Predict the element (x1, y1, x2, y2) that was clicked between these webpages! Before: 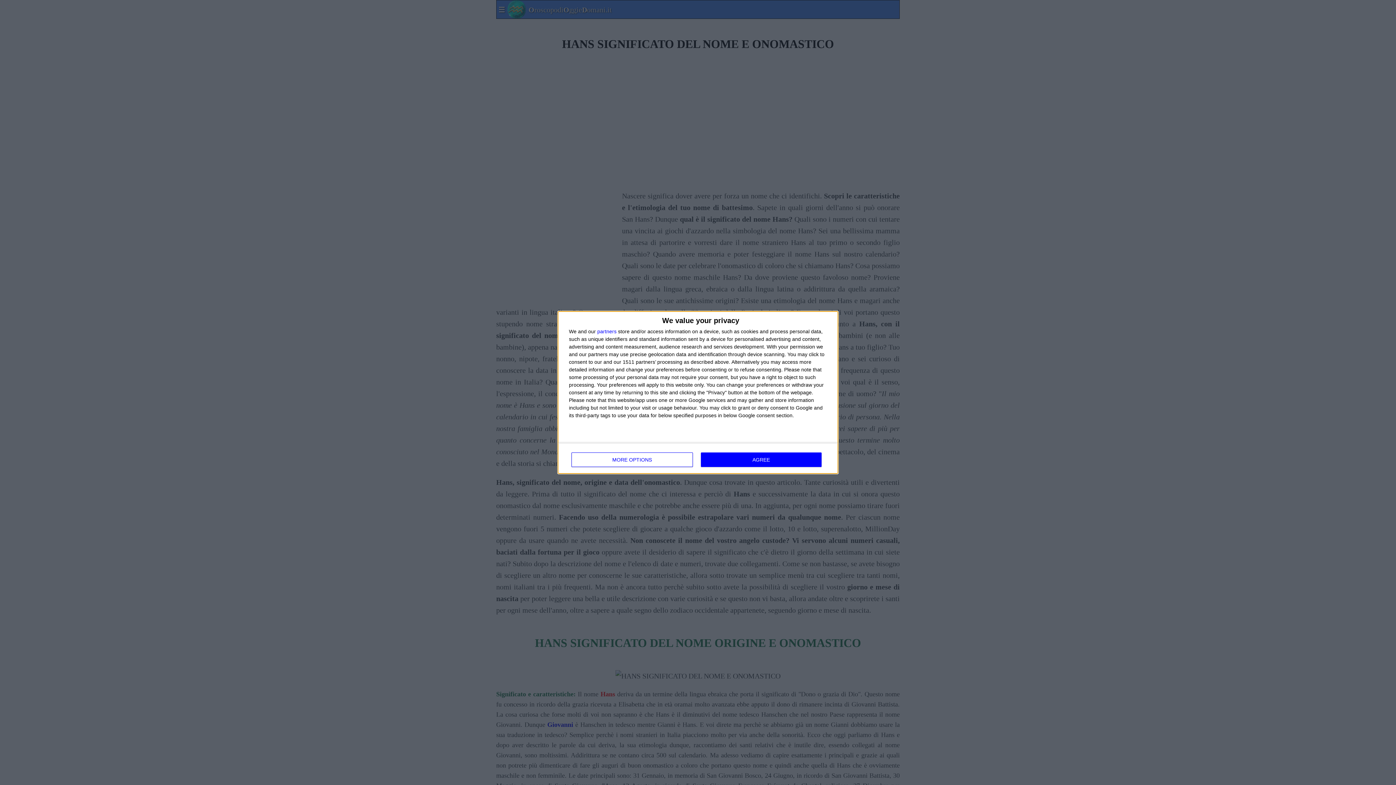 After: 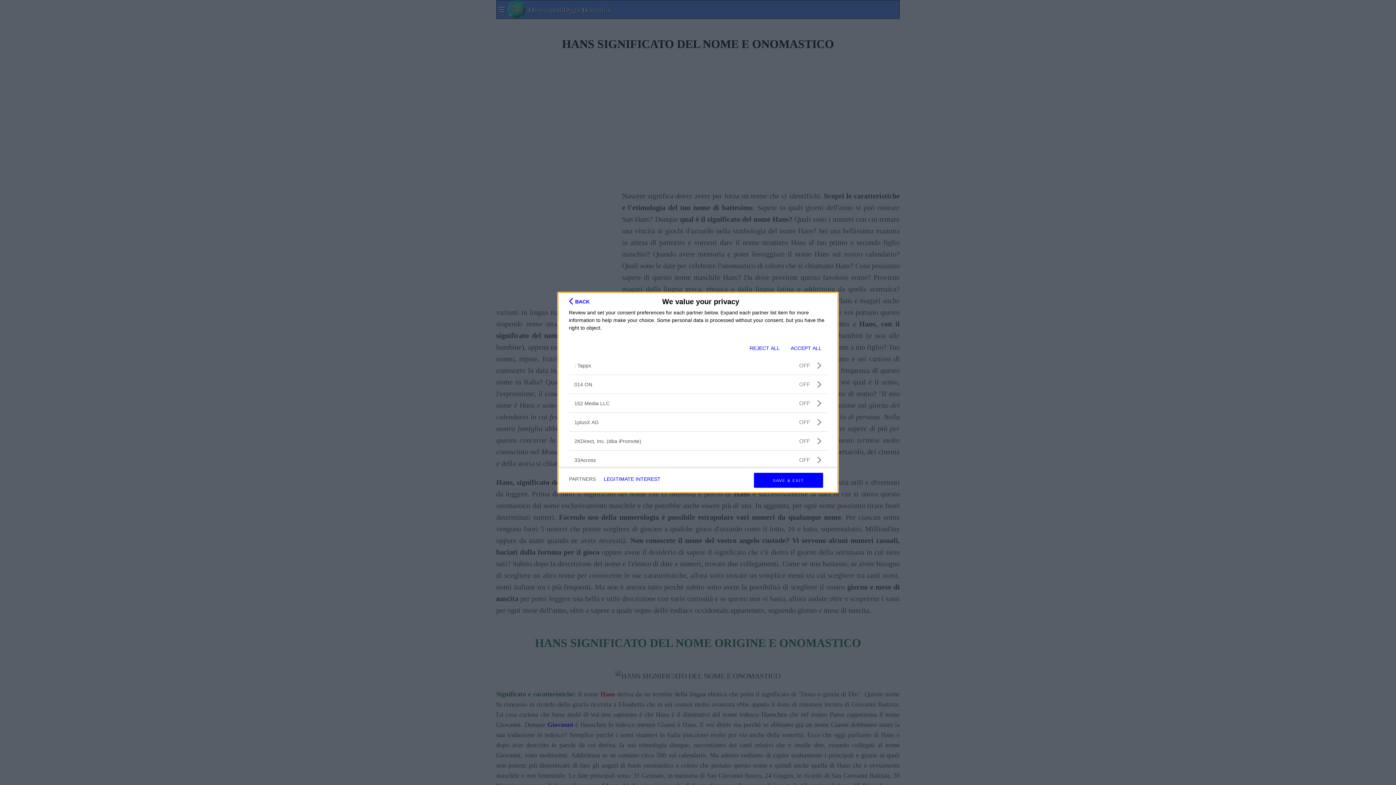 Action: label: partners bbox: (597, 329, 616, 334)